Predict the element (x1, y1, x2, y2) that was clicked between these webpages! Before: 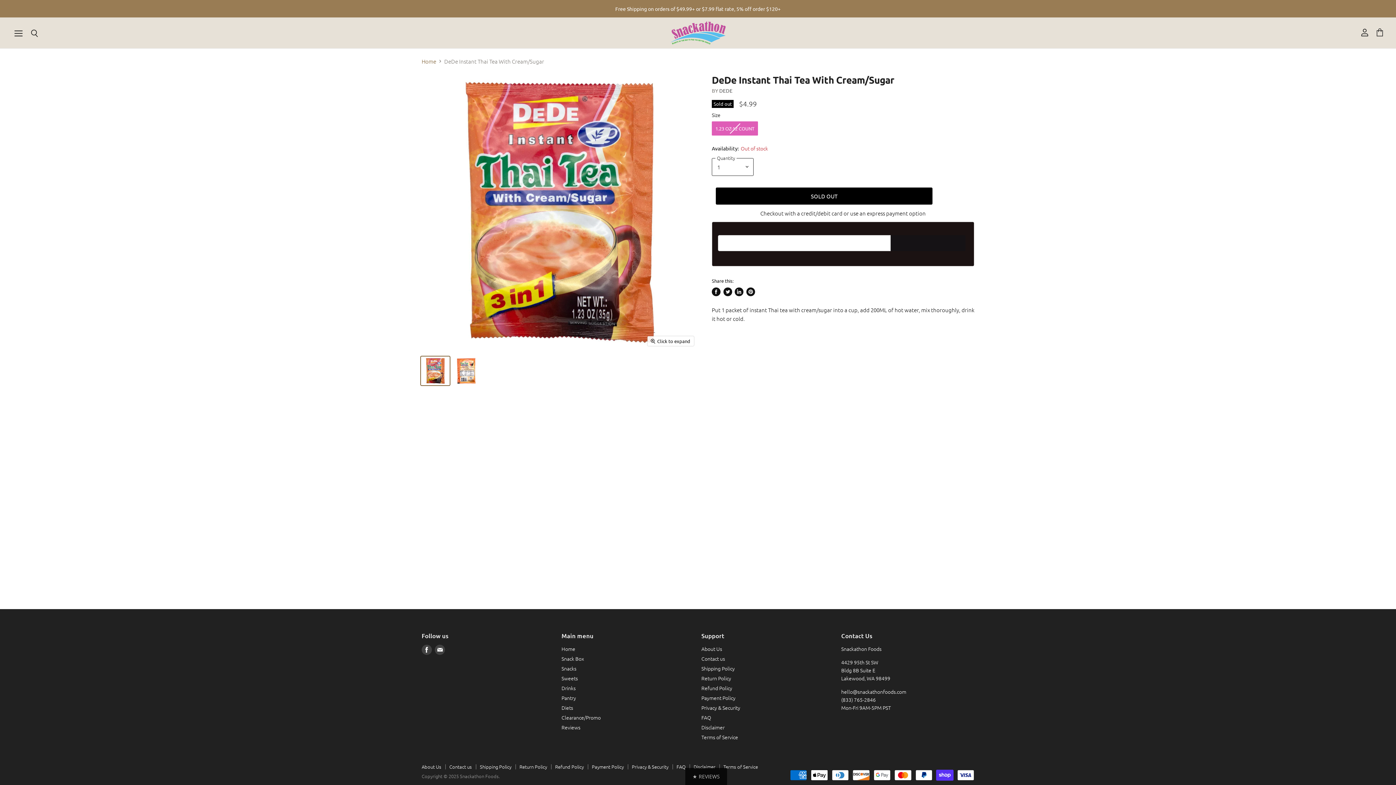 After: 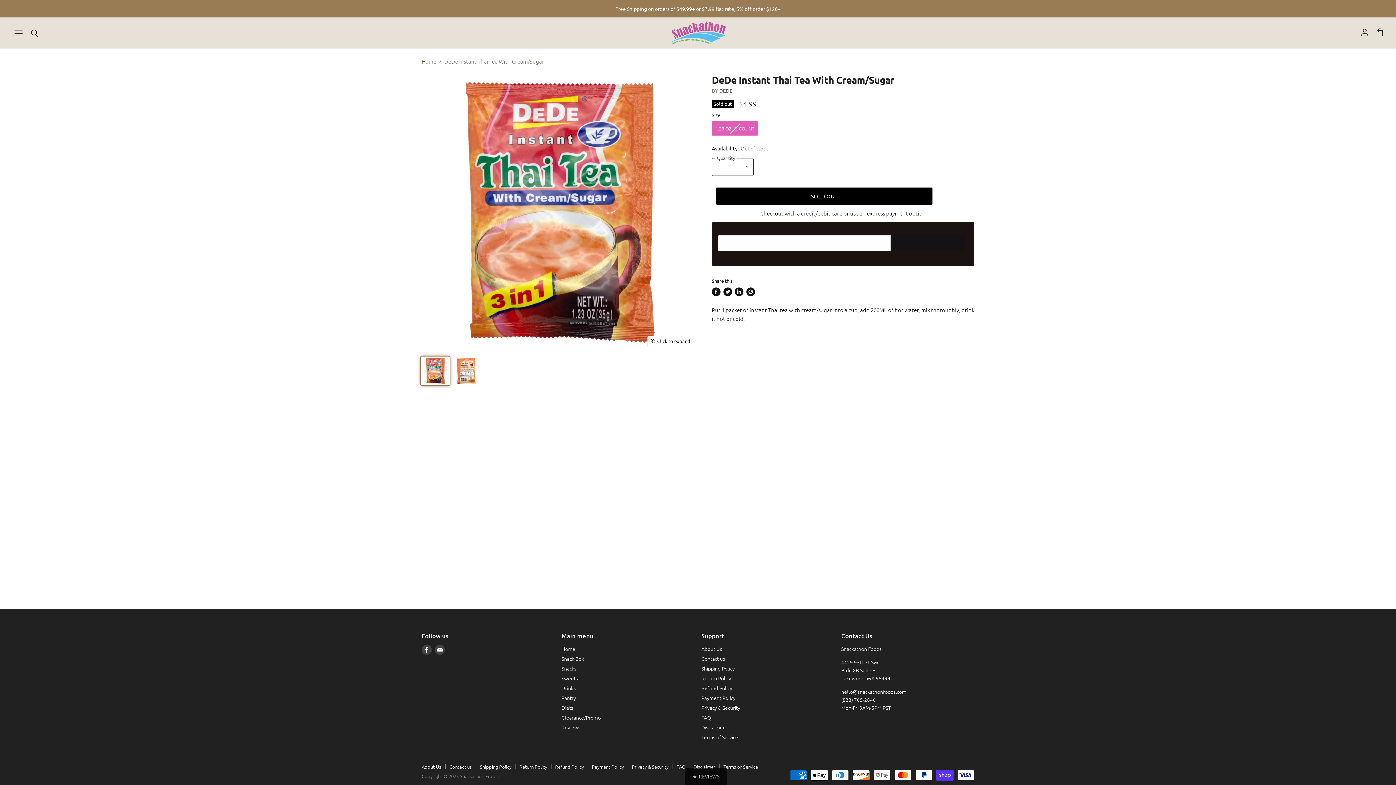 Action: label: DeDe Instant Thai Tea With Cream/Sugar DeDe 1.23 Oz-12 Count  thumbnail bbox: (421, 356, 449, 385)